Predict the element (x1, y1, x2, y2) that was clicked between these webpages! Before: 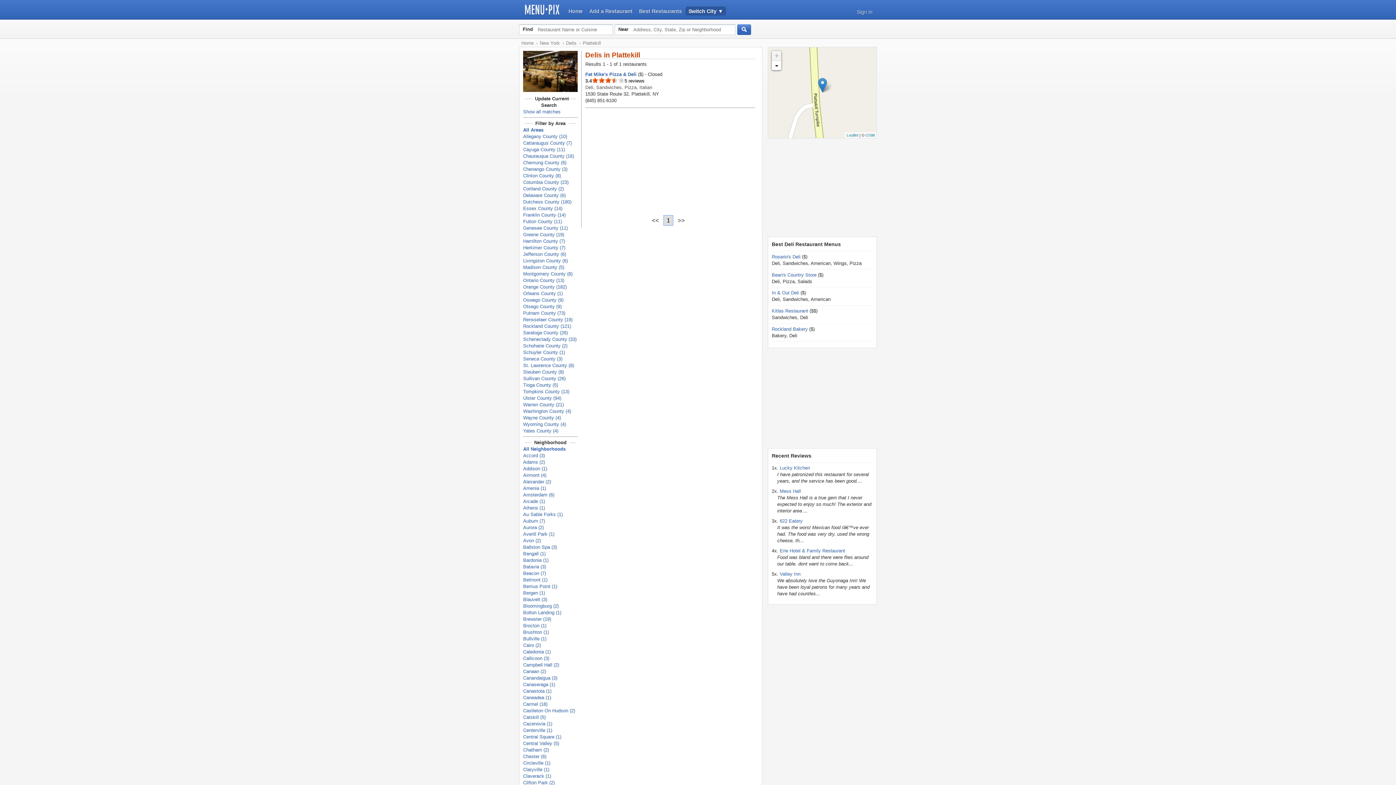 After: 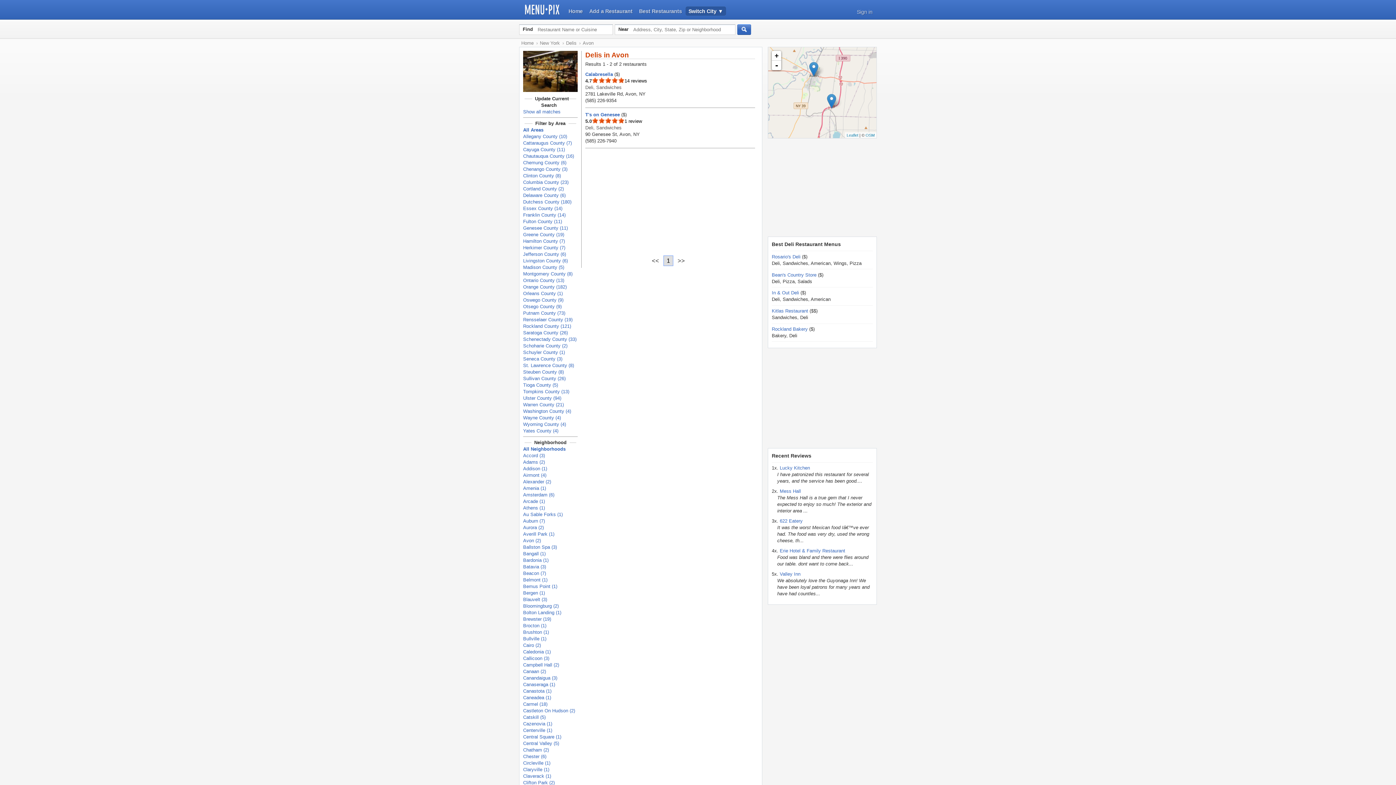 Action: label: Avon (2) bbox: (523, 538, 541, 543)